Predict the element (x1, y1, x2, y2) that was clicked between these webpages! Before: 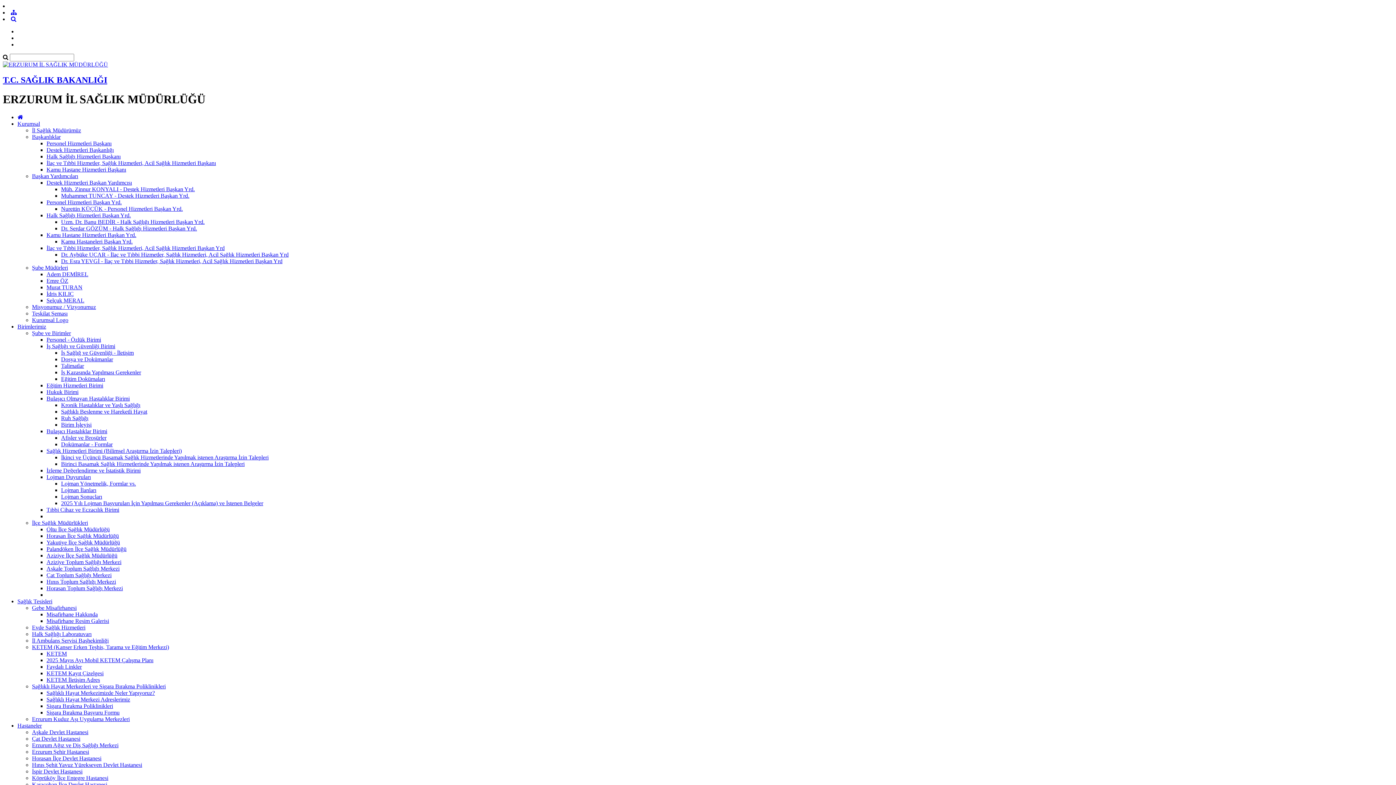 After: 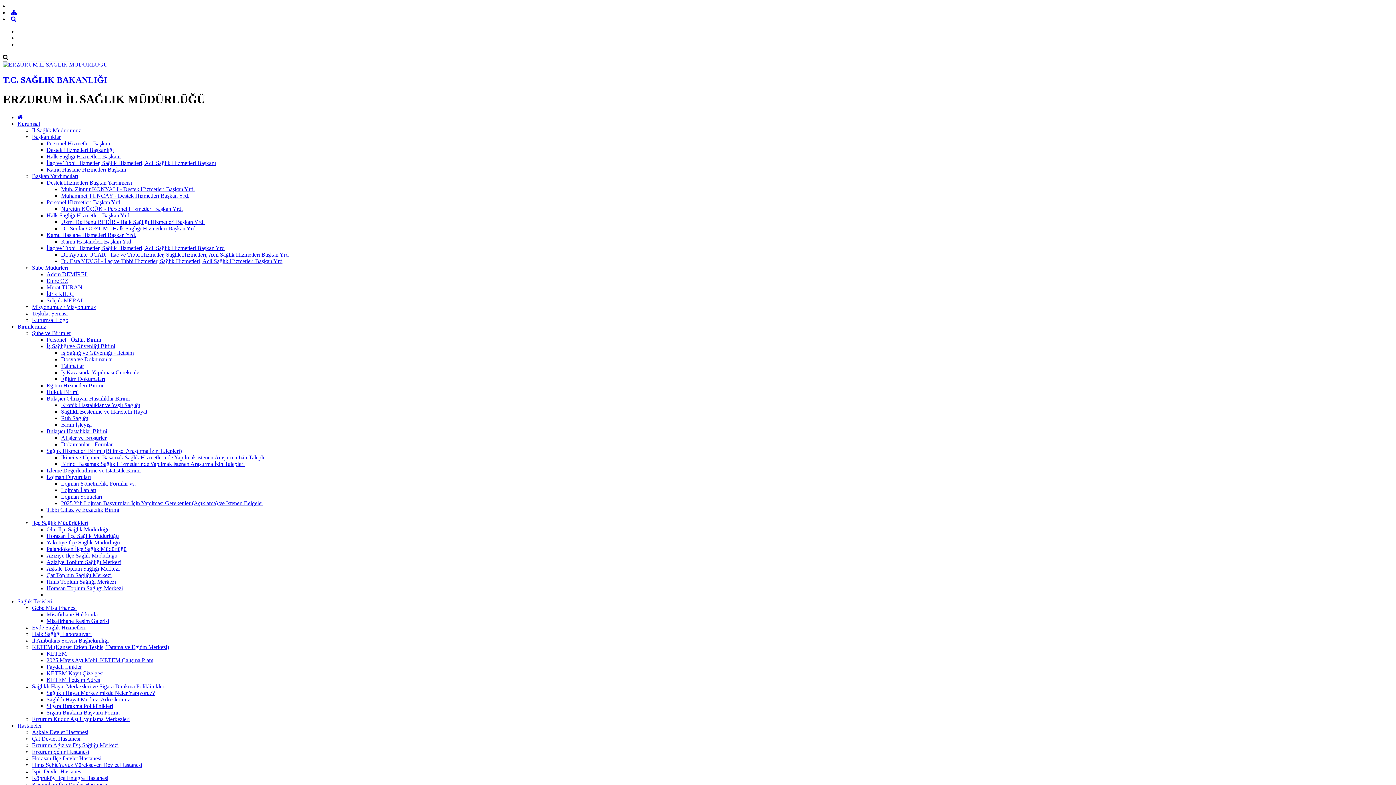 Action: label: Halk Sağlığı Hizmetleri Başkan Yrd. bbox: (46, 212, 130, 218)